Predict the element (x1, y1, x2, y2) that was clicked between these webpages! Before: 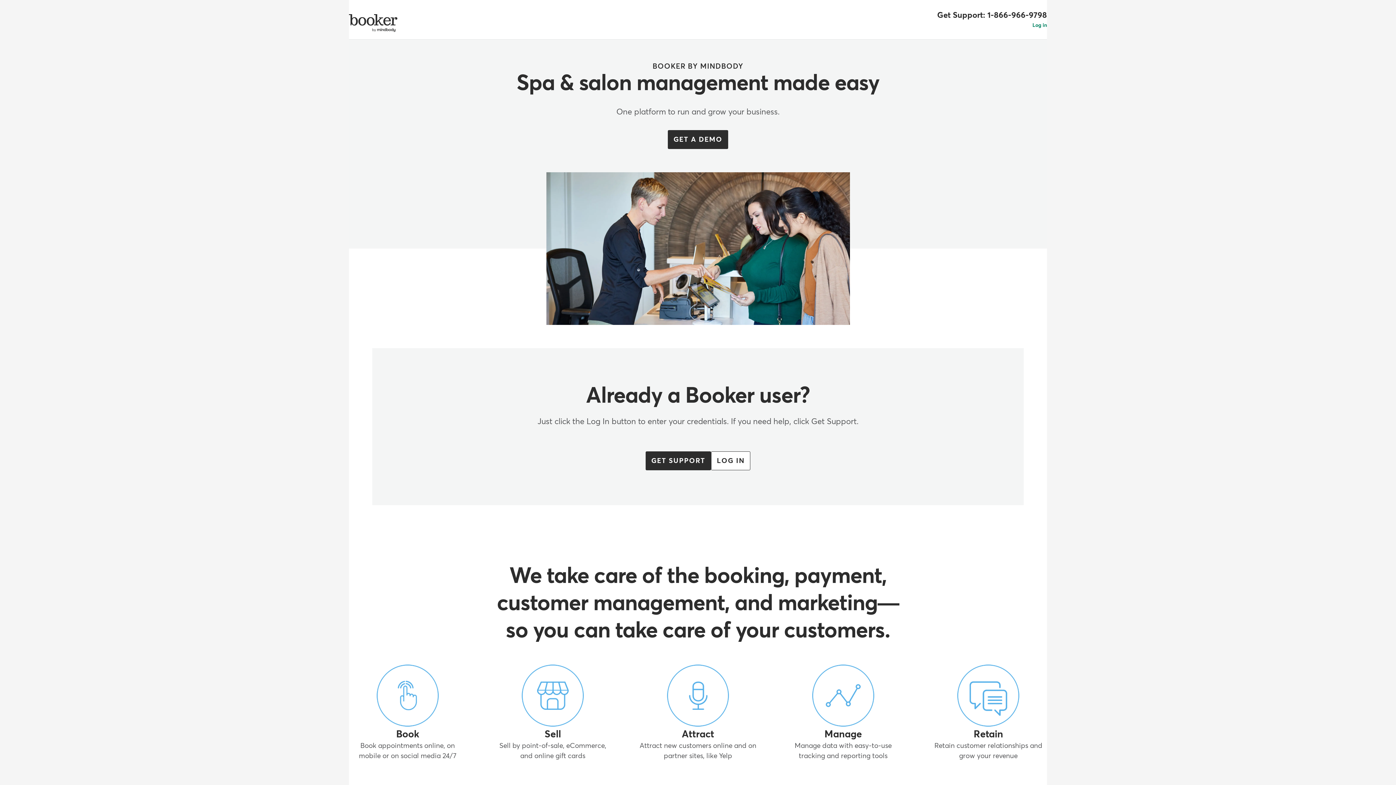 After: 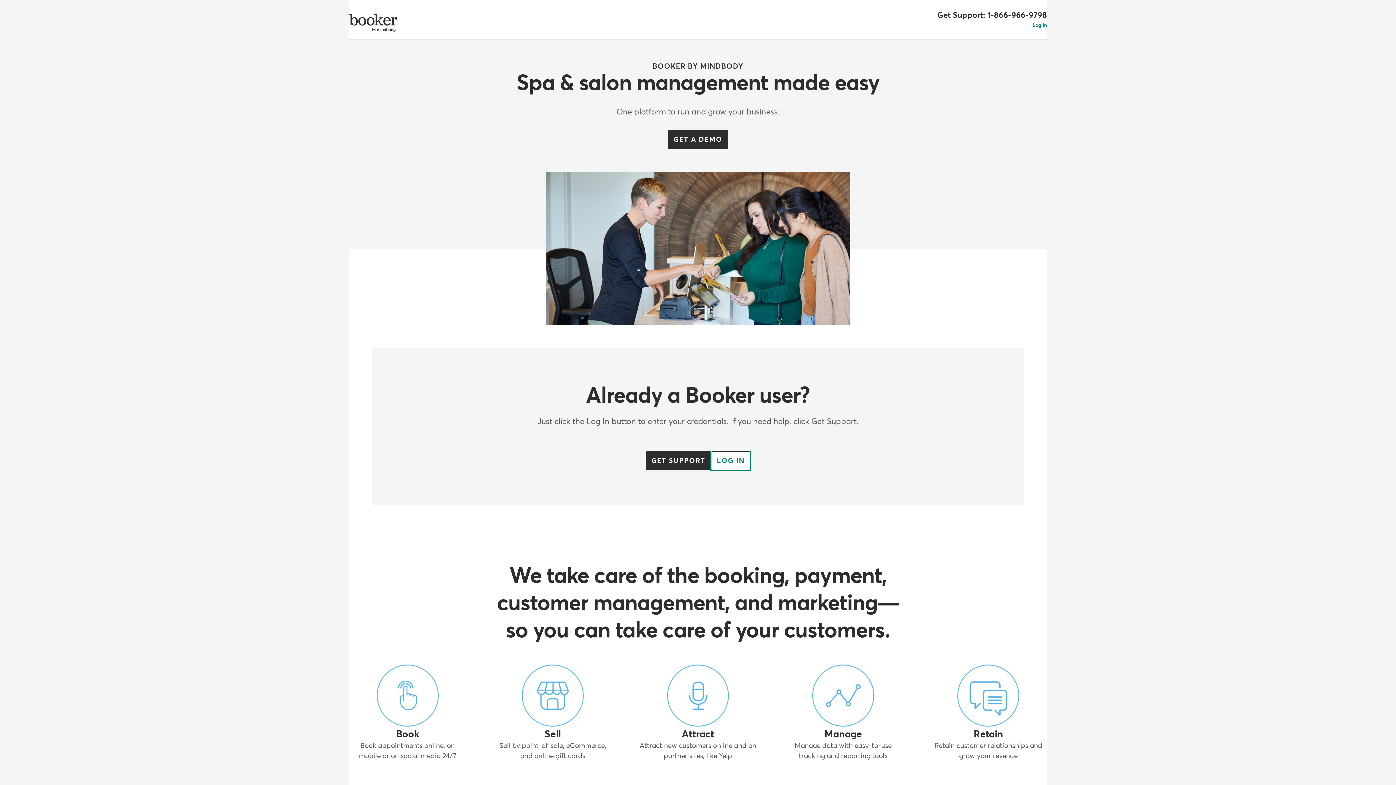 Action: bbox: (711, 451, 750, 470) label: LOG IN